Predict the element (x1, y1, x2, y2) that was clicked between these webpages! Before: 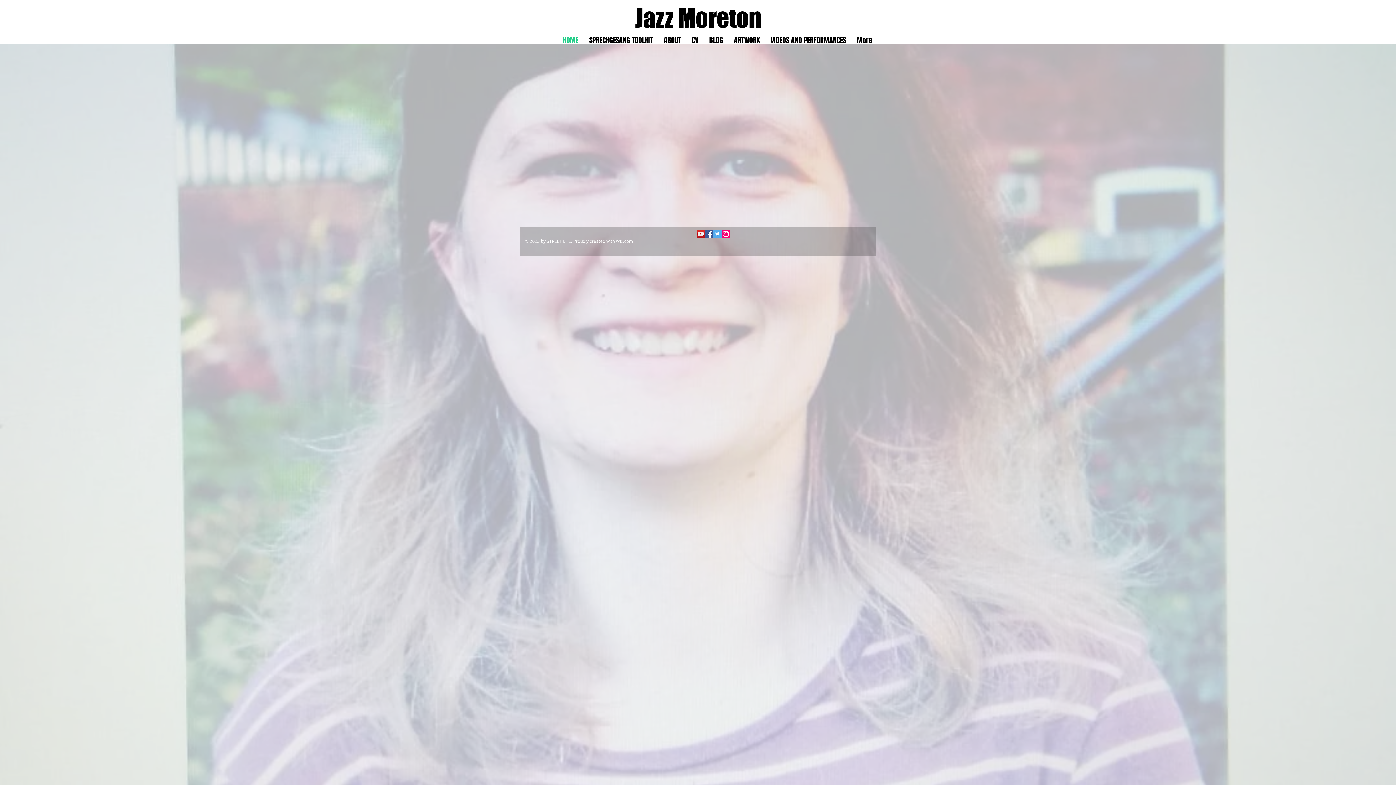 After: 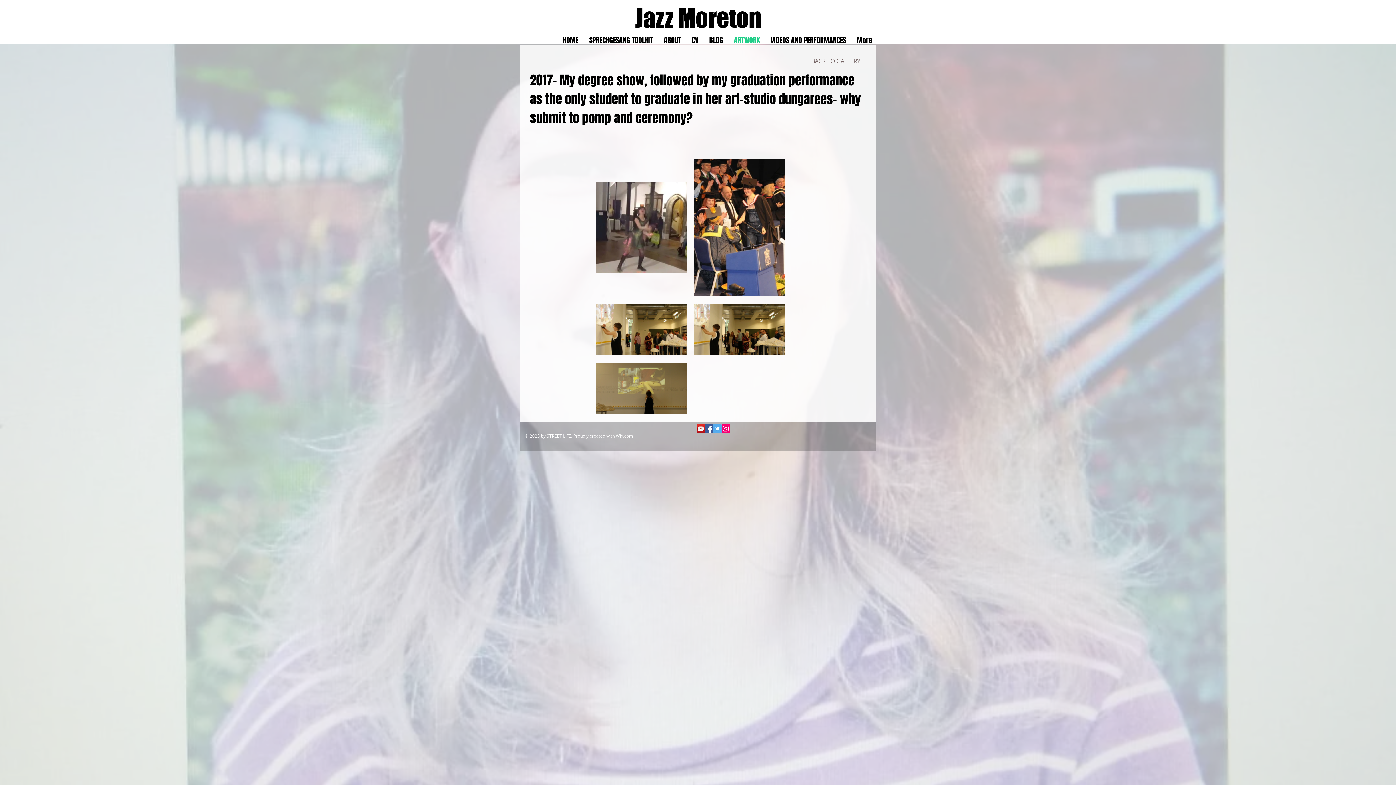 Action: bbox: (728, 32, 765, 48) label: ARTWORK